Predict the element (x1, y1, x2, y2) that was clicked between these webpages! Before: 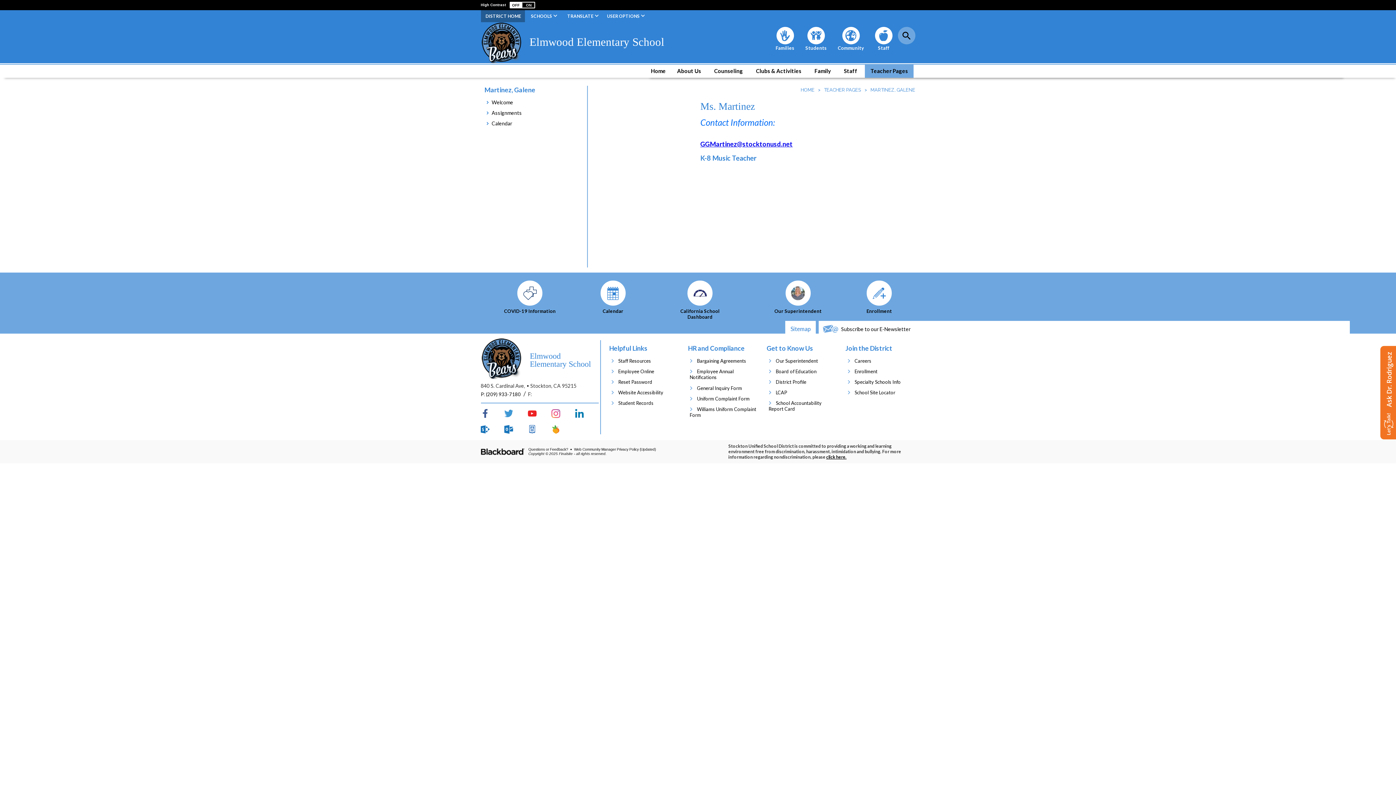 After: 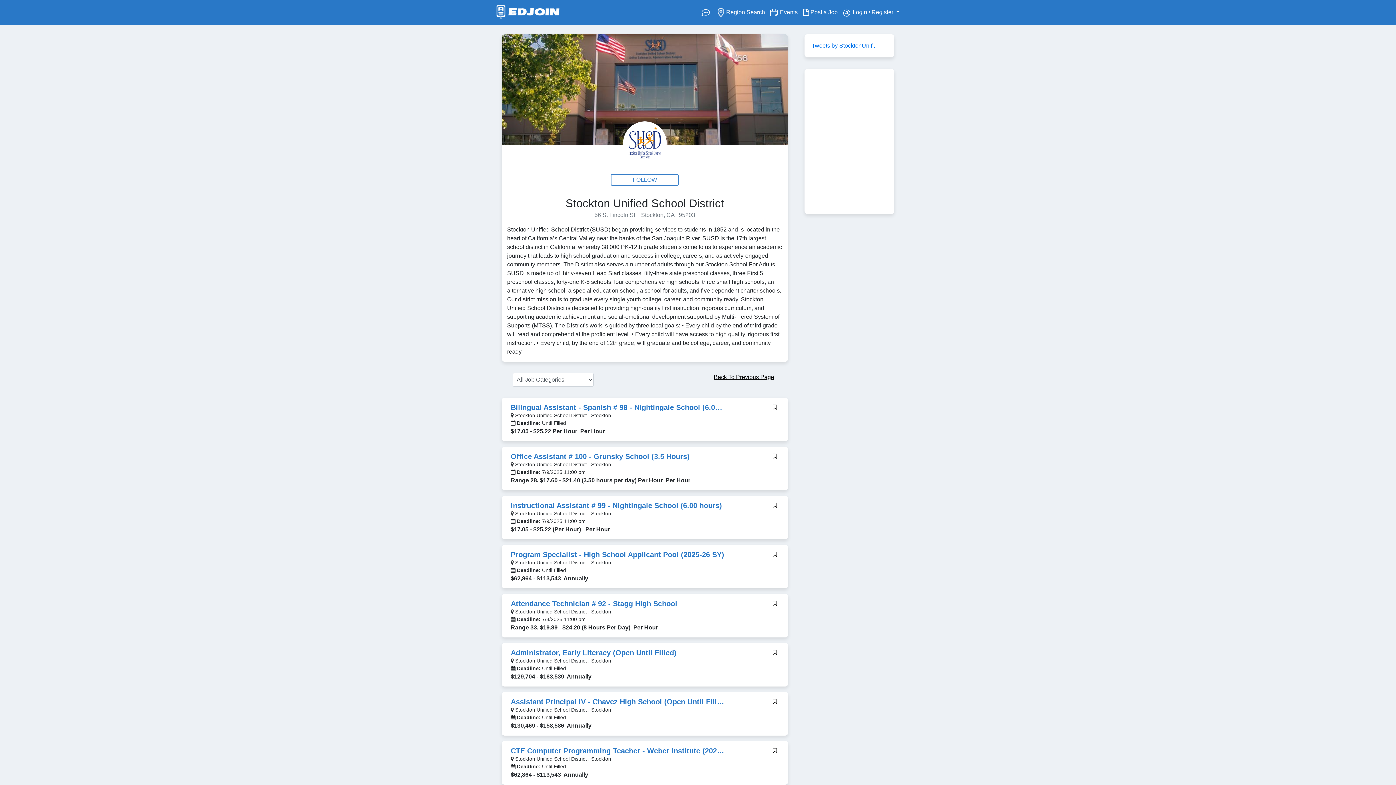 Action: label: Careers bbox: (847, 358, 871, 364)